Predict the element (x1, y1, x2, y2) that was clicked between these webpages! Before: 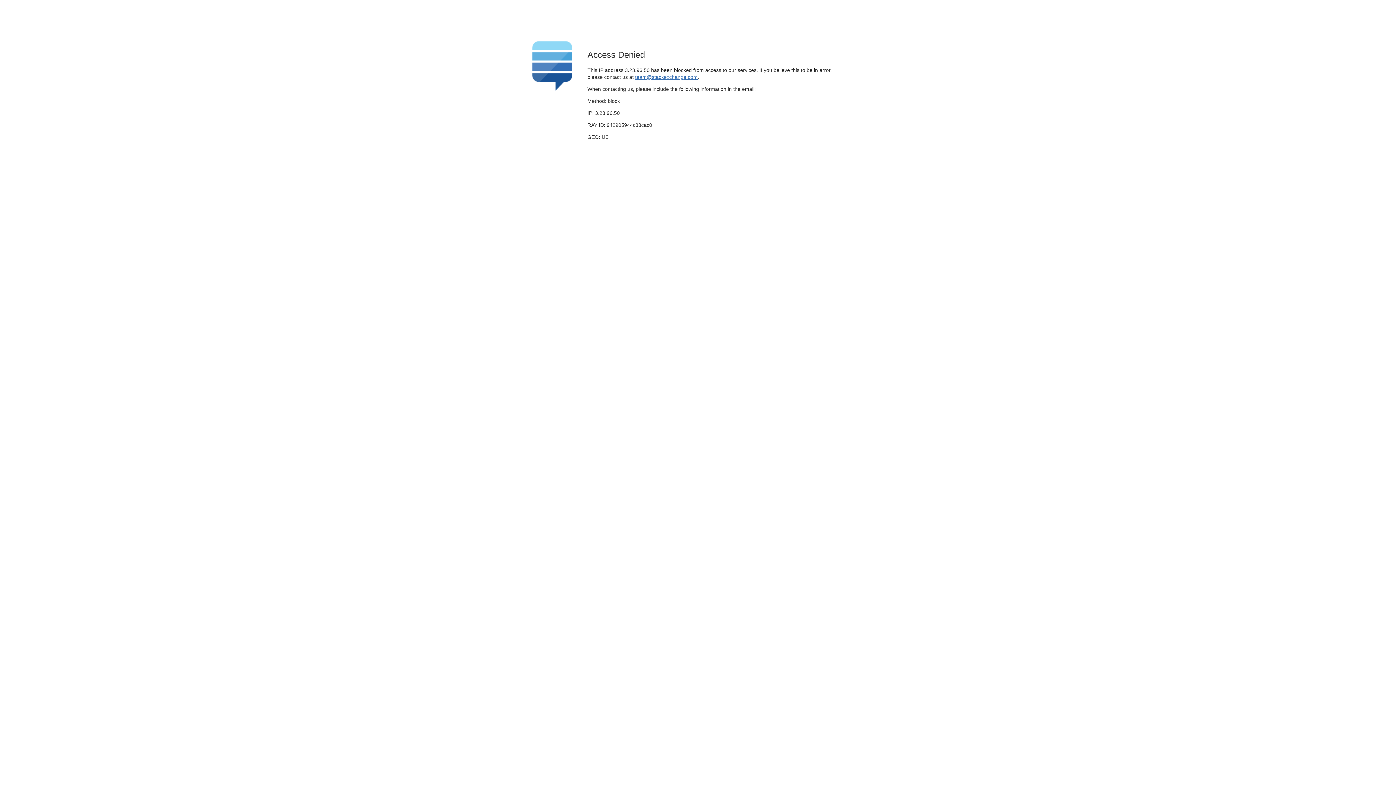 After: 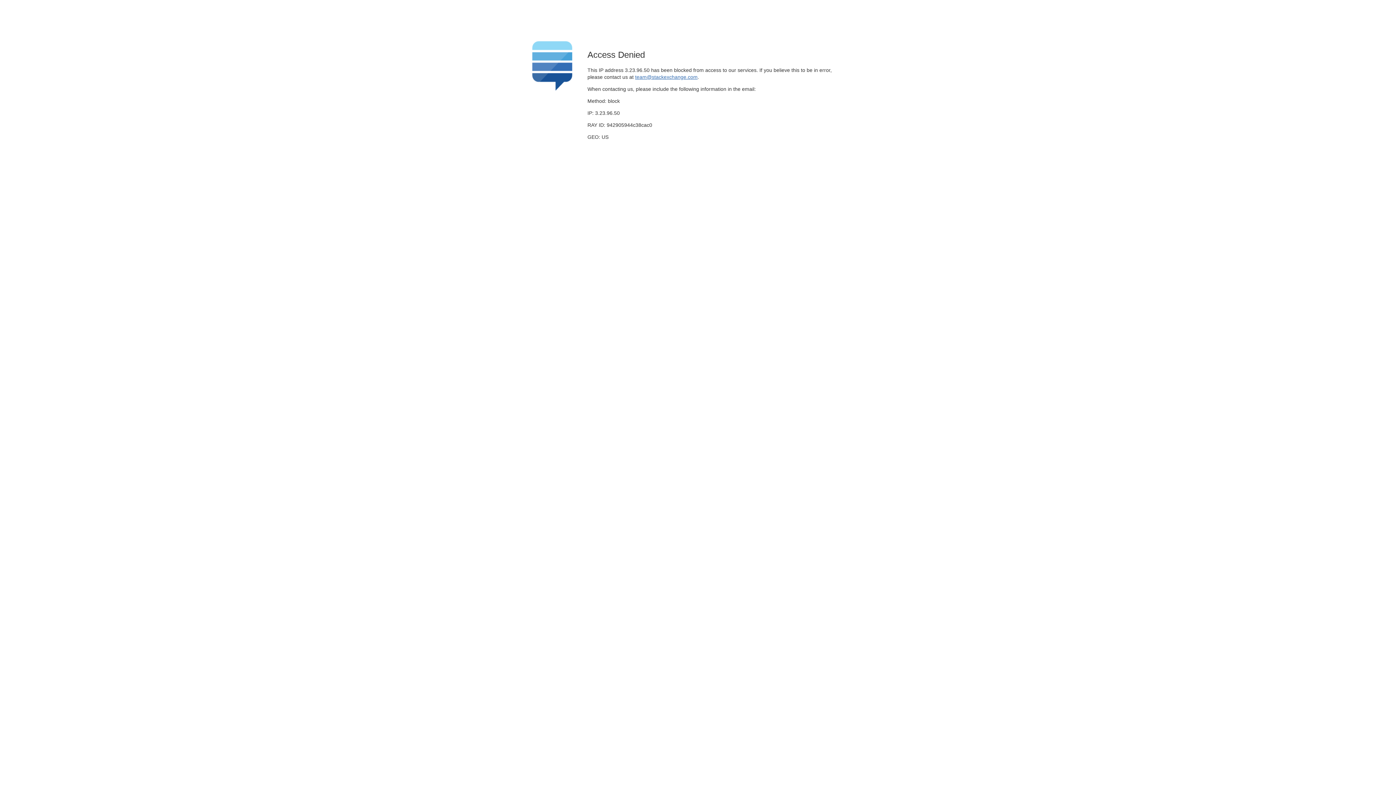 Action: bbox: (635, 74, 697, 79) label: team@stackexchange.com